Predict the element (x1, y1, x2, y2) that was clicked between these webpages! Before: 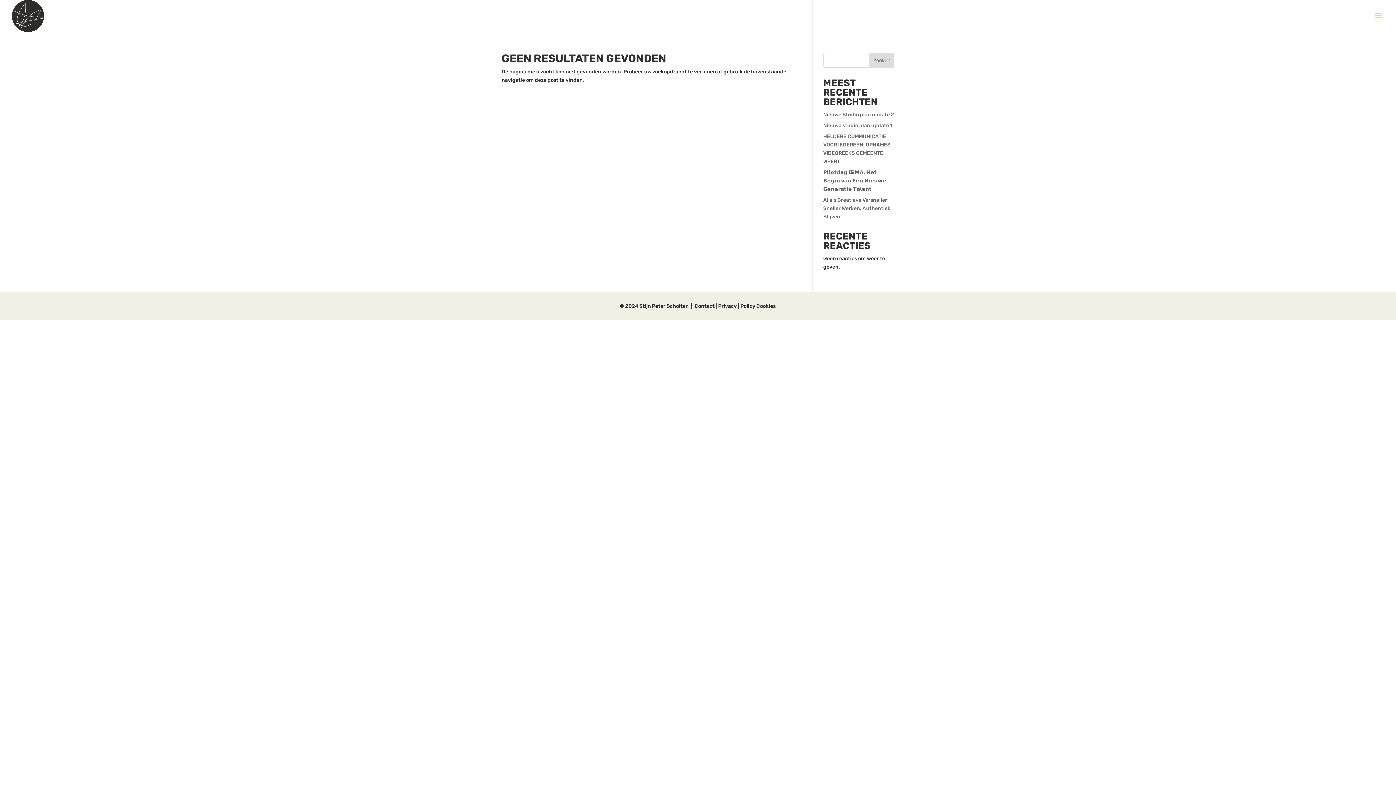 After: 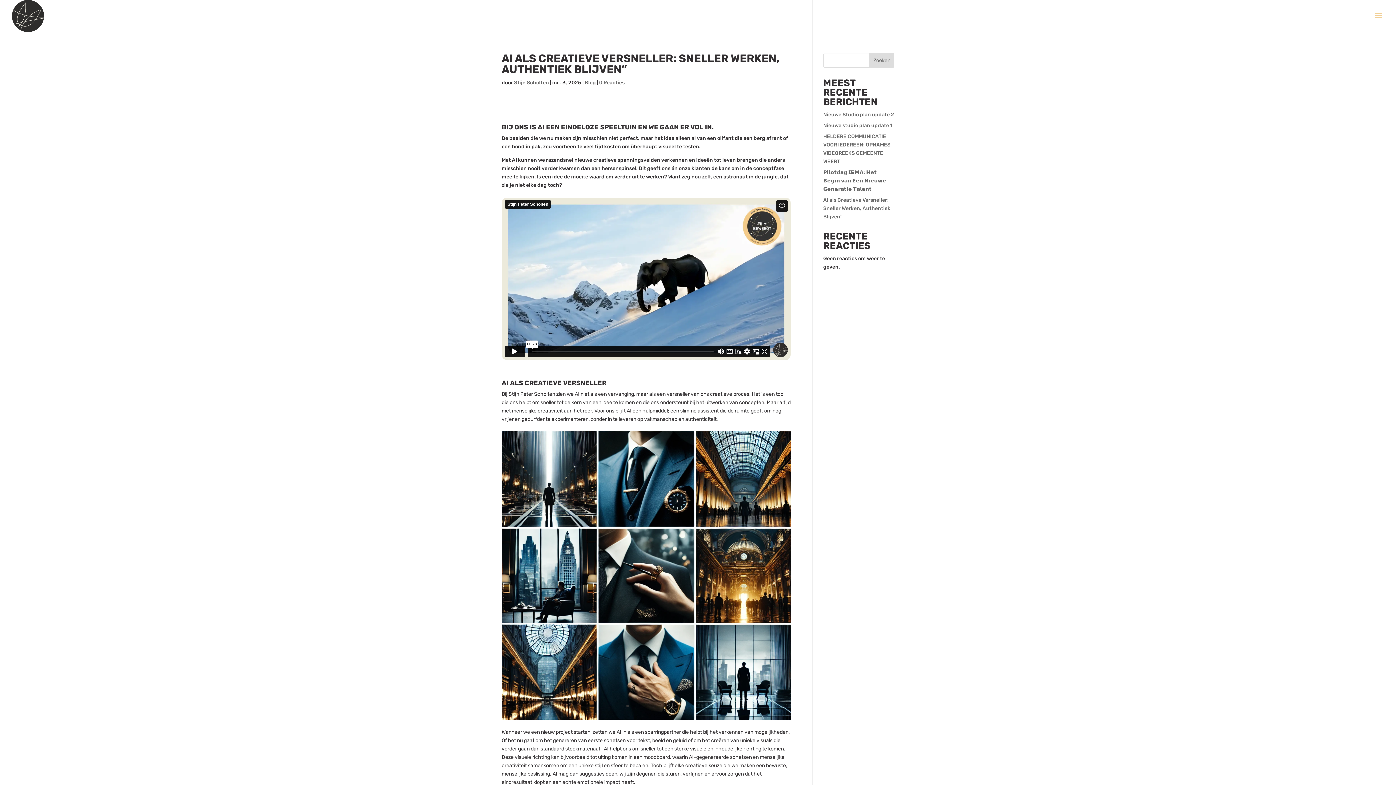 Action: label: AI als Creatieve Versneller: Sneller Werken, Authentiek Blijven” bbox: (823, 197, 890, 220)